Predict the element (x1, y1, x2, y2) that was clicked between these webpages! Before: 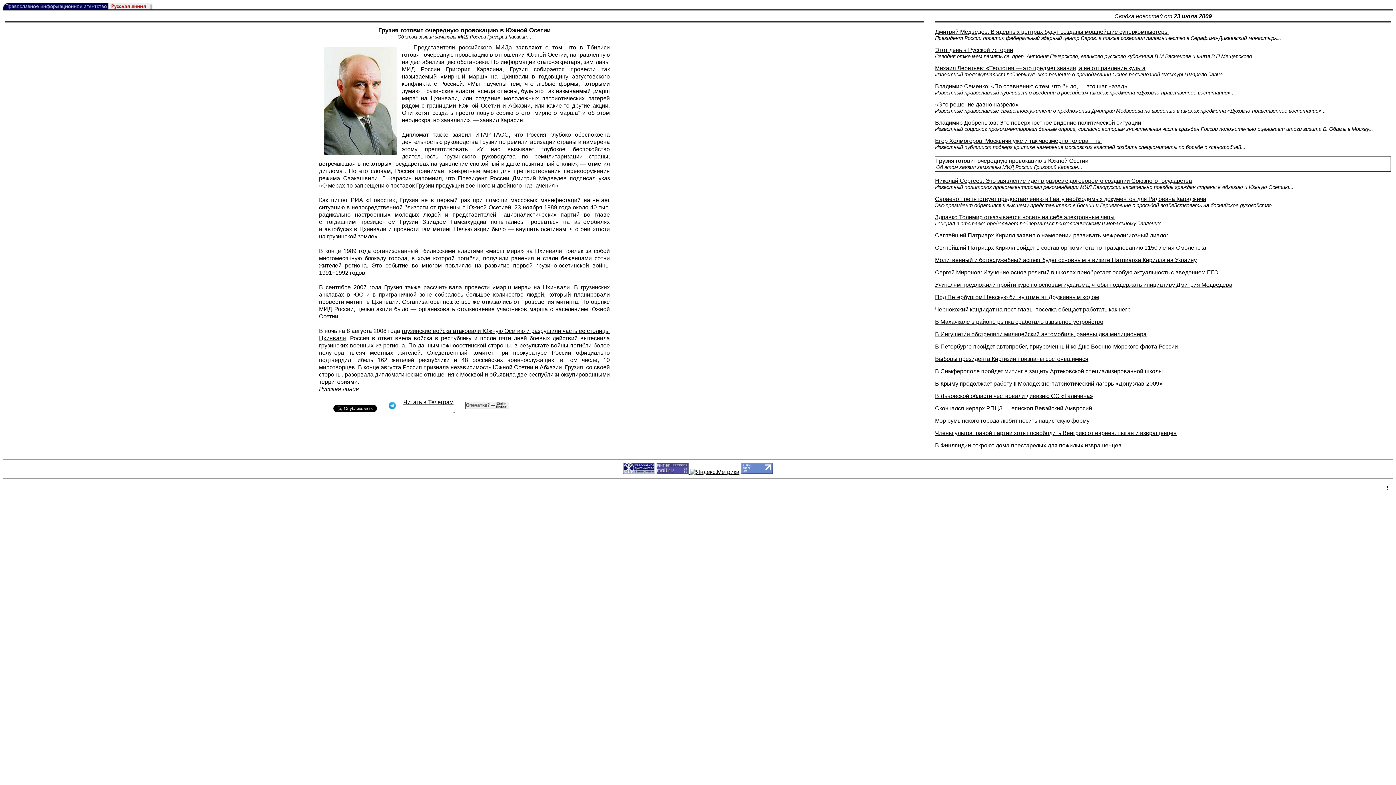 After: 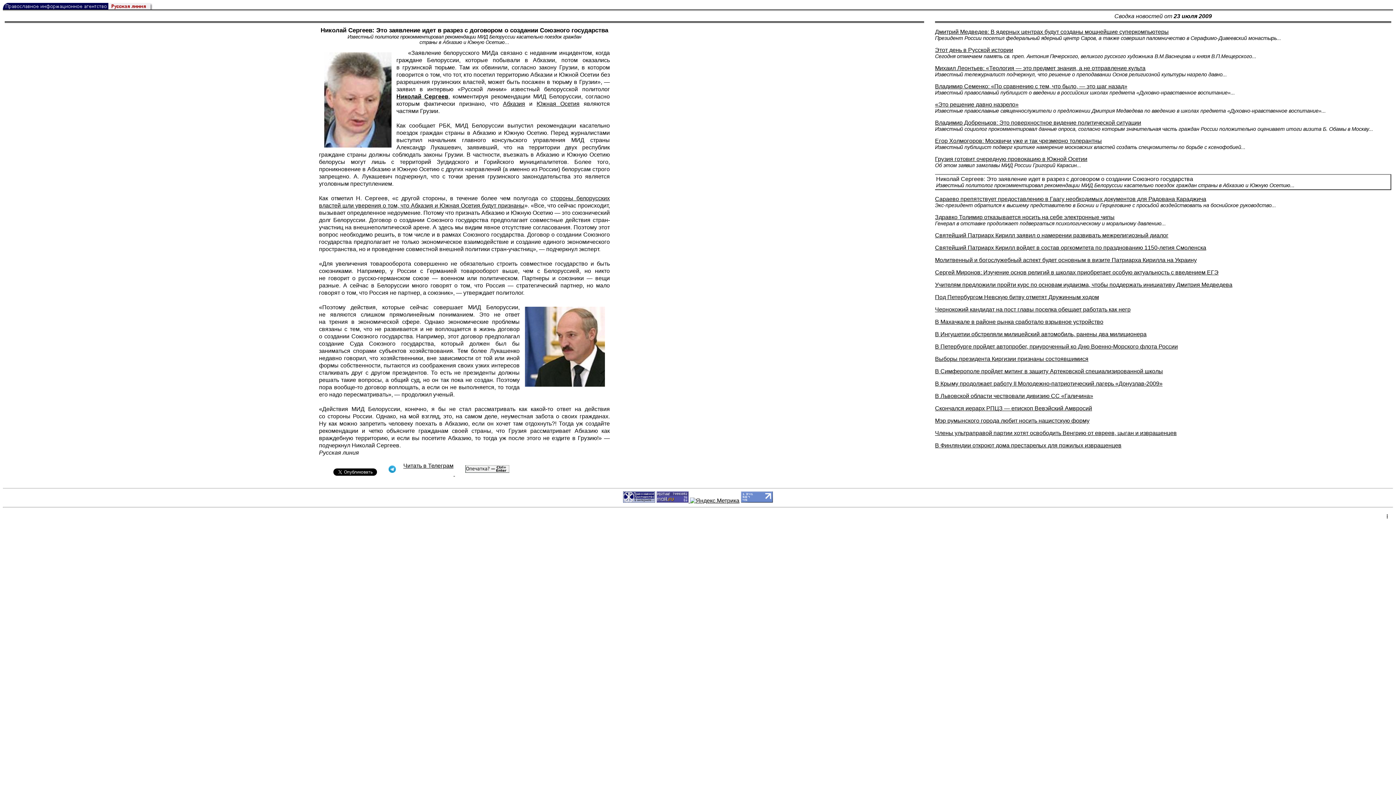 Action: label: Николай Сергеев: Это заявление идет в разрез с договором о создании Союзного государства
Известный политолог прокомментировал рекомендации МИД Белоруссии касательно поездок граждан страны в Абхазию и Южную Осетию... bbox: (935, 177, 1293, 190)